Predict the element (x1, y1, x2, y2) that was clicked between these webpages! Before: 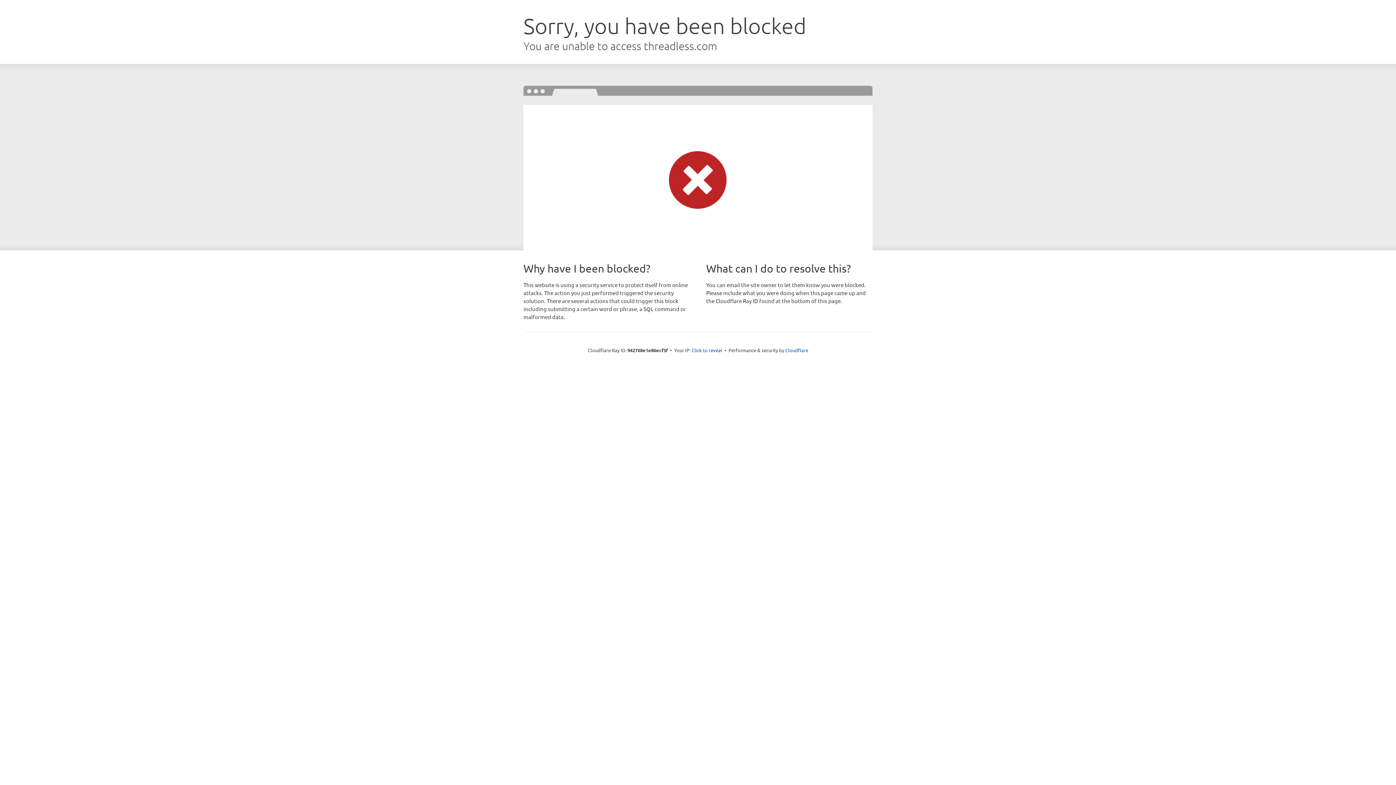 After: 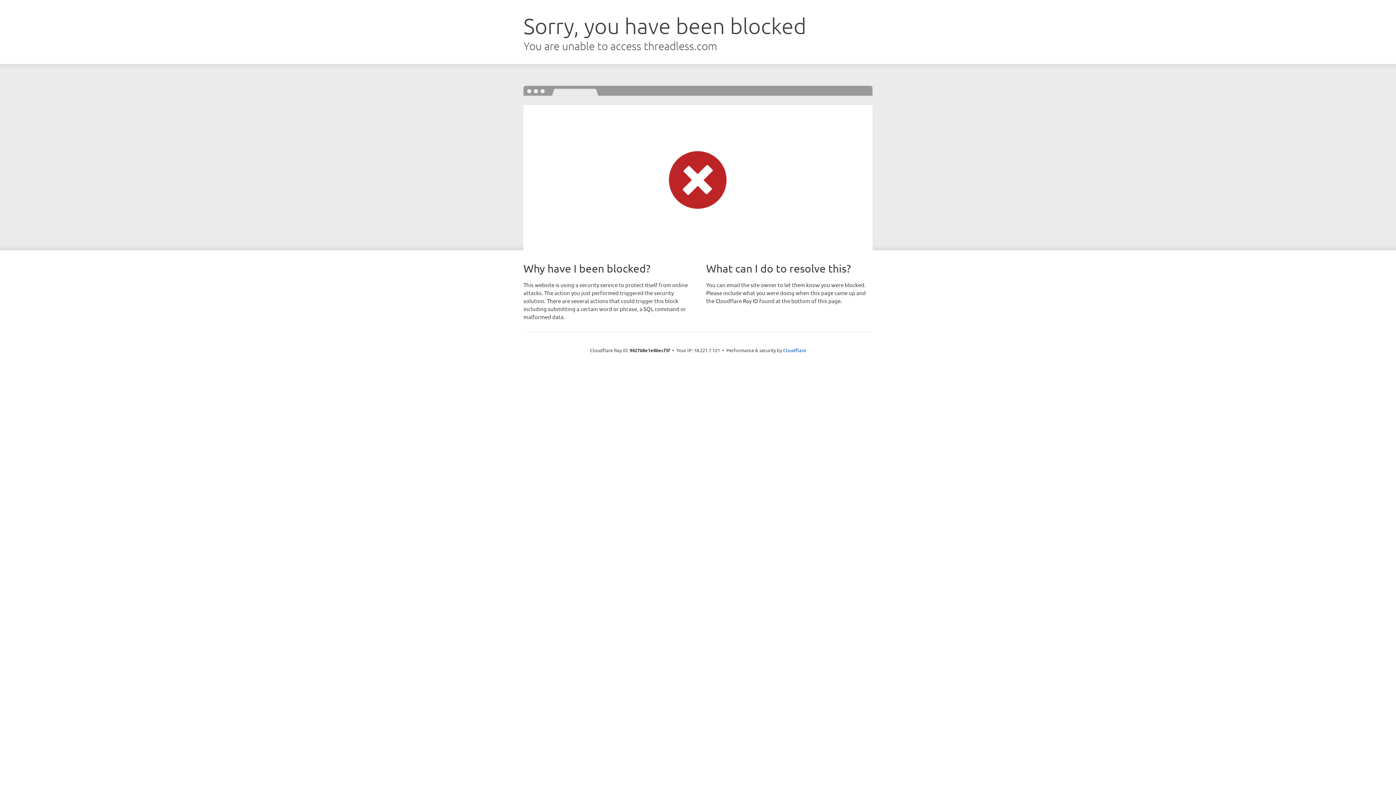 Action: label: Click to reveal bbox: (691, 346, 722, 353)